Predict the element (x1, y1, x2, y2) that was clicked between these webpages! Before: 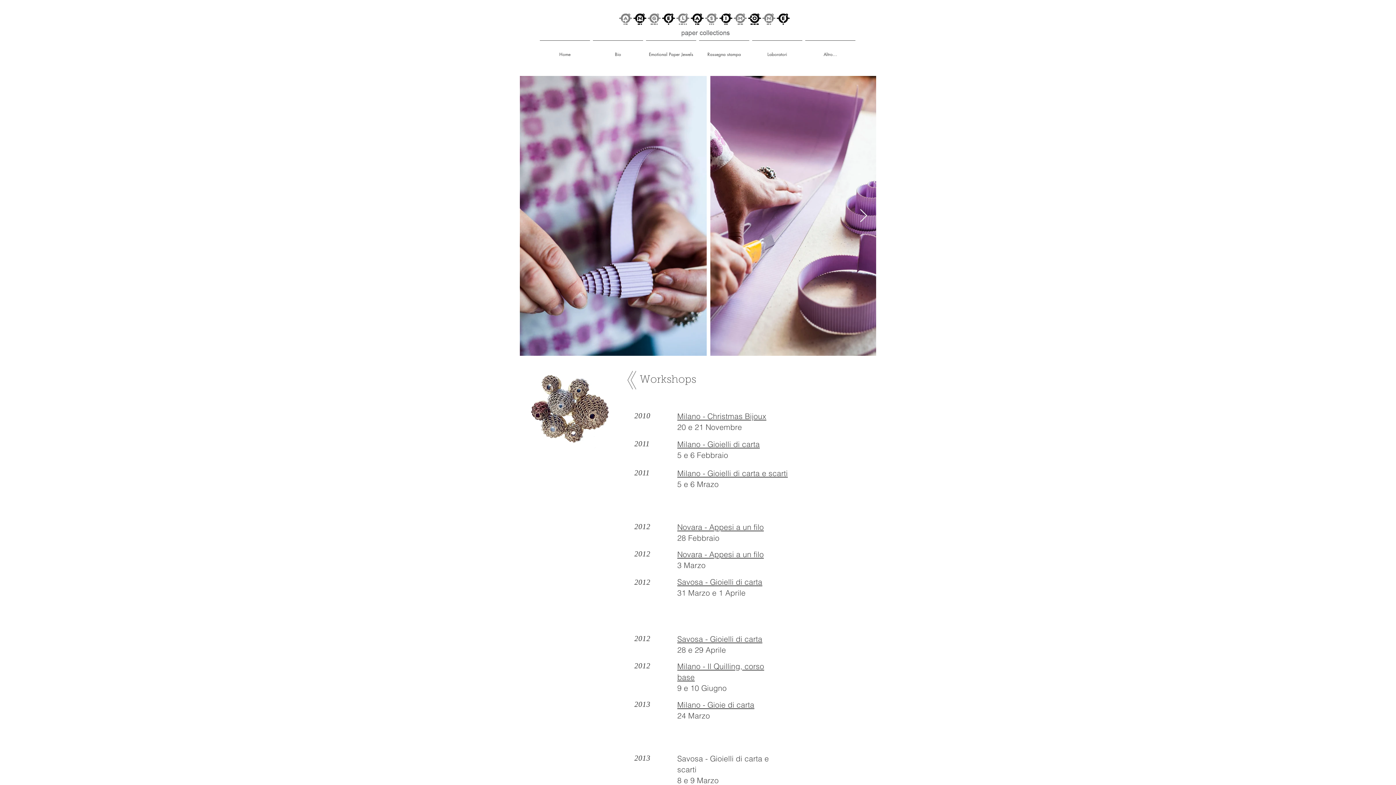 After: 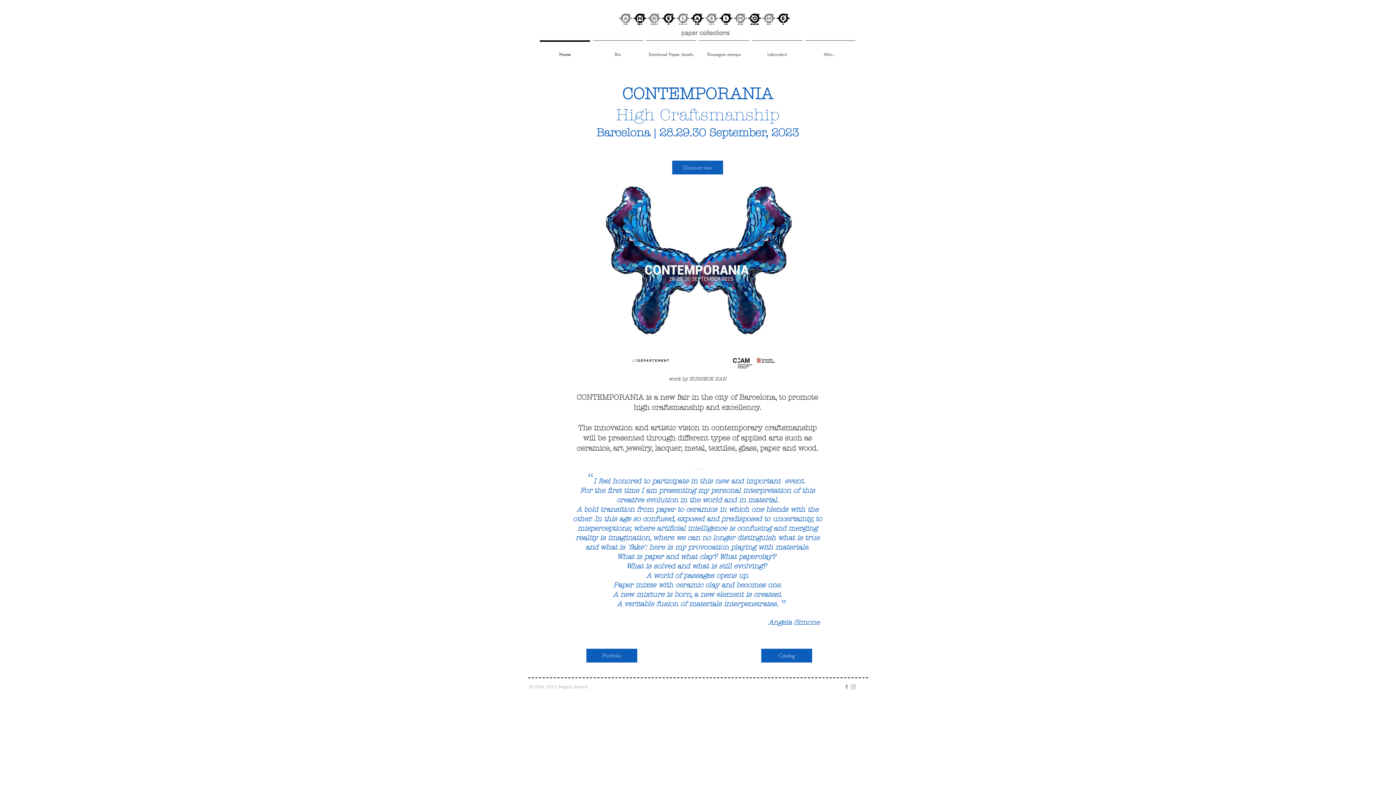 Action: label: Home bbox: (538, 40, 591, 62)